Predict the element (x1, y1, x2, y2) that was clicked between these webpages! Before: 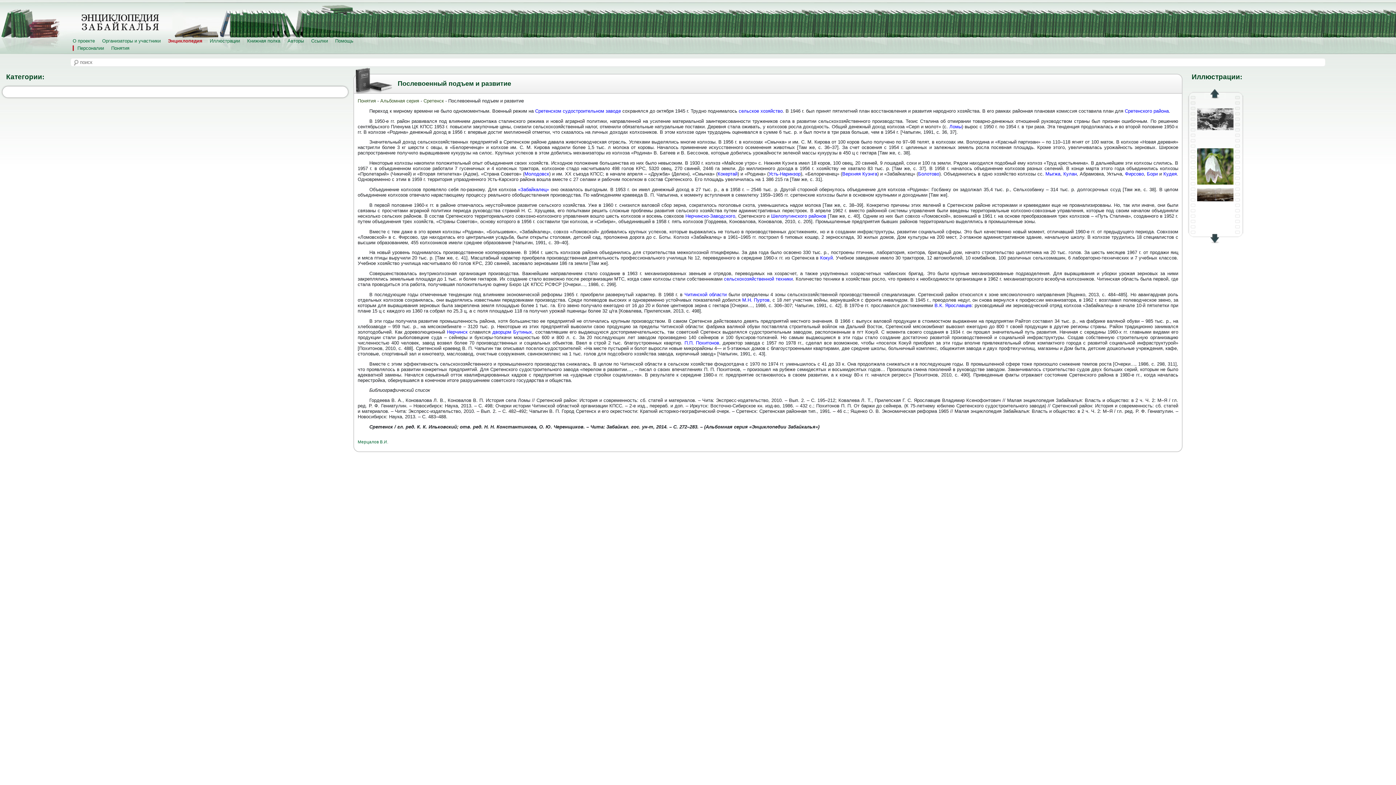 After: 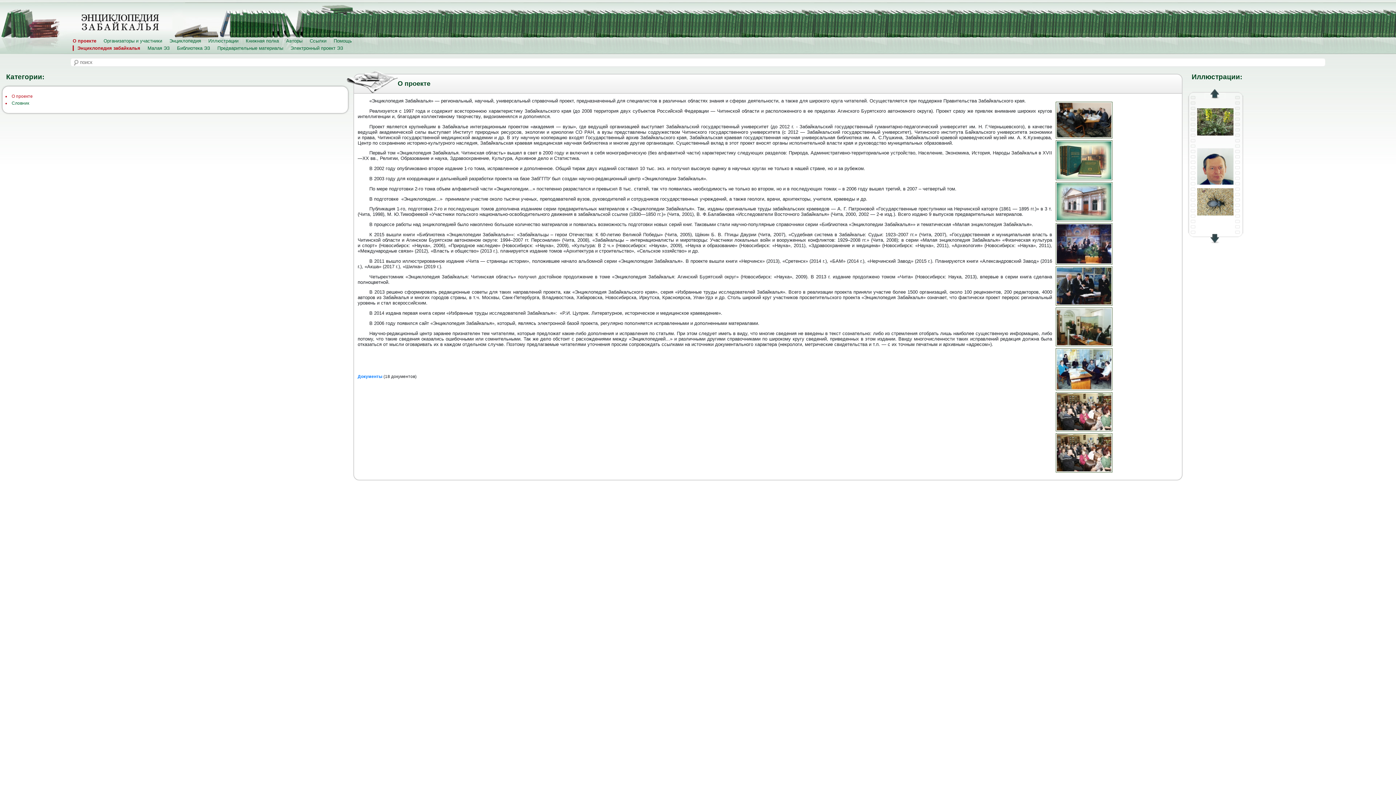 Action: label: О проекте bbox: (72, 38, 94, 43)